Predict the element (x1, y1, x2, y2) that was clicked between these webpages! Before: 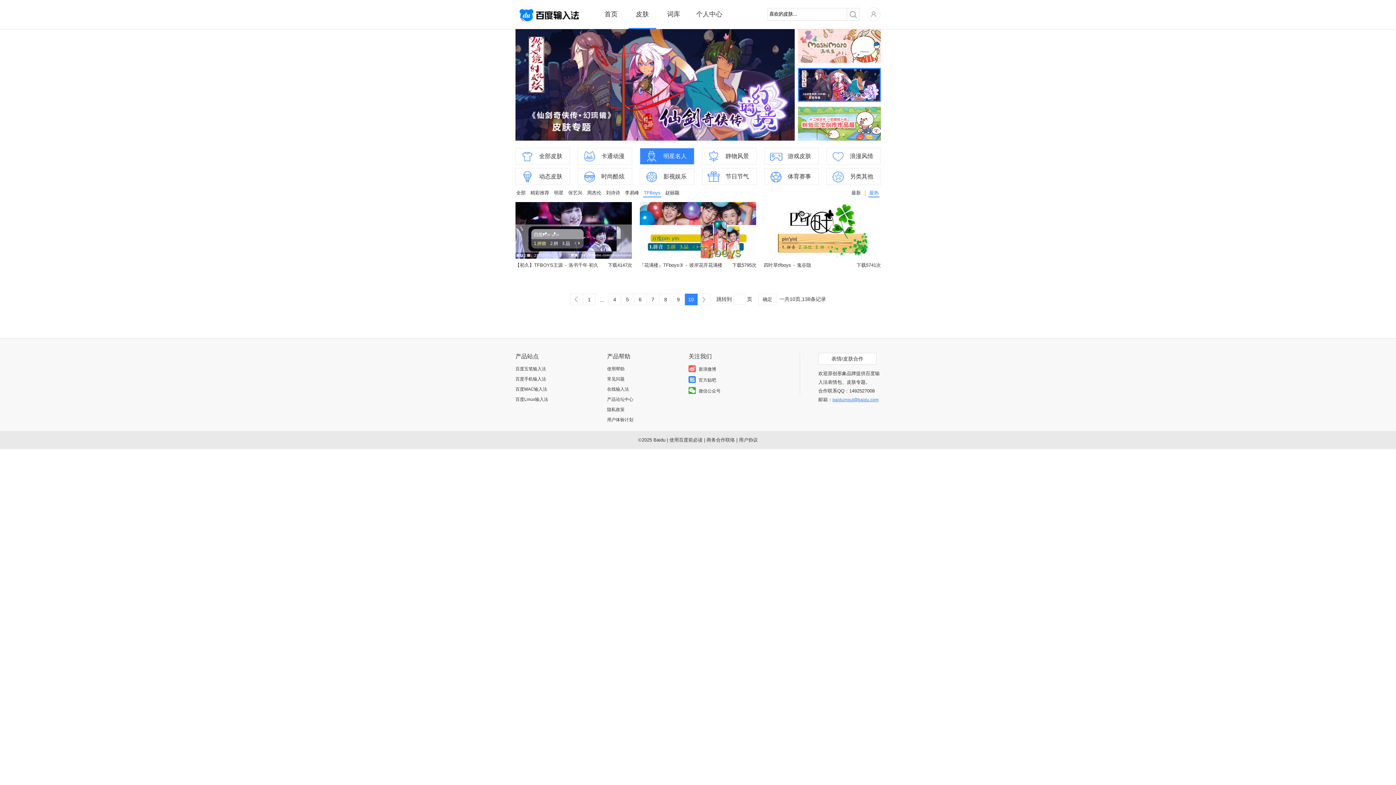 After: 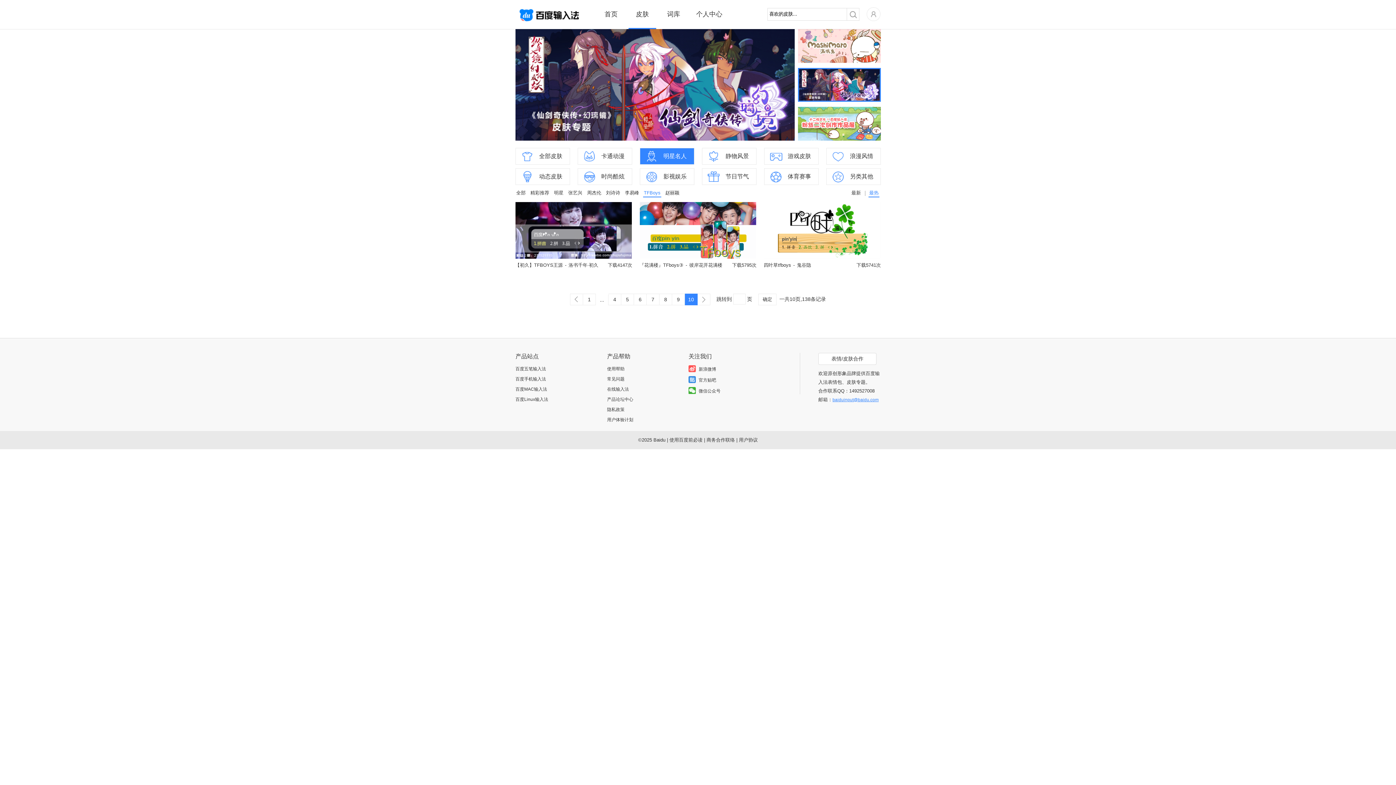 Action: label: 彼岸花开花满楼 bbox: (689, 262, 722, 268)